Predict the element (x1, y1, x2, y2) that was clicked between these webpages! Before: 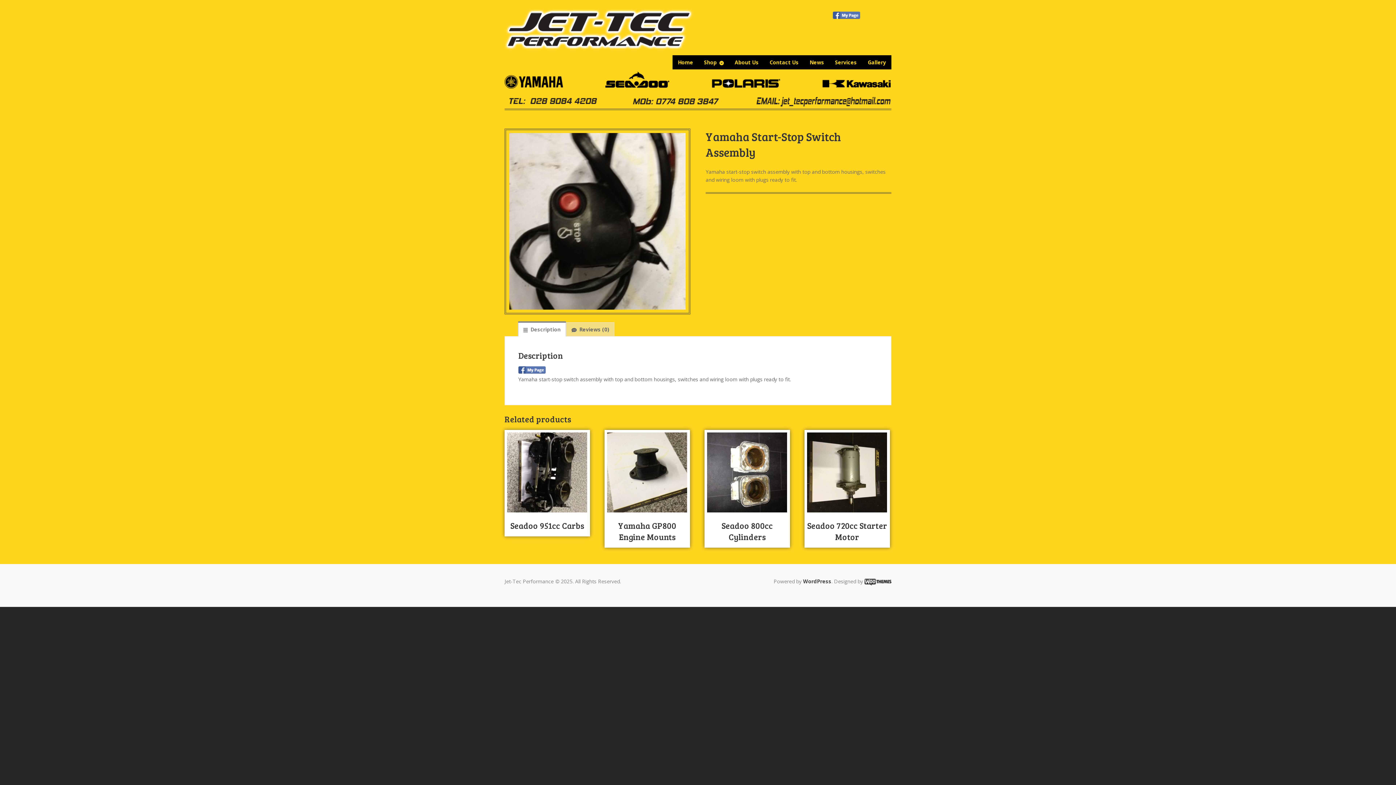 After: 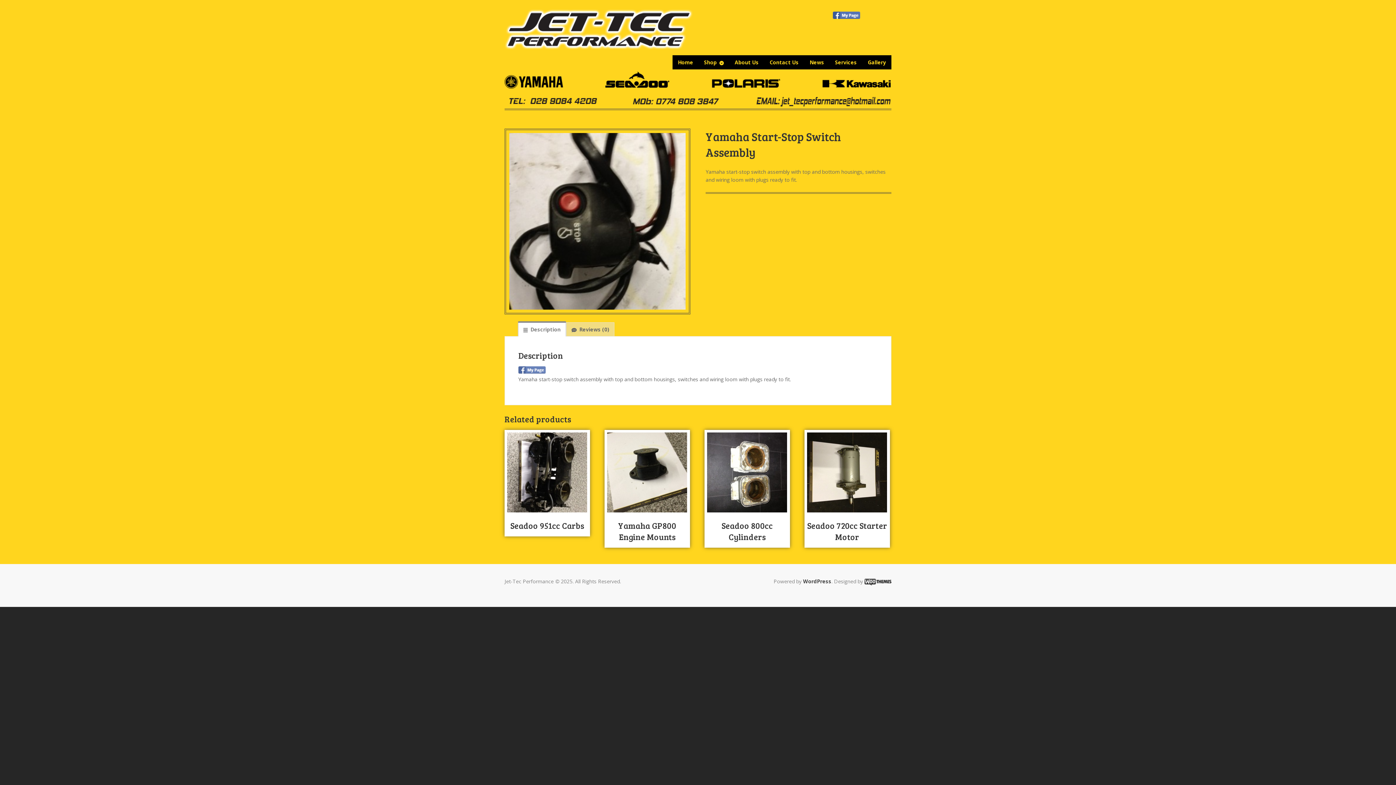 Action: bbox: (518, 366, 545, 373)